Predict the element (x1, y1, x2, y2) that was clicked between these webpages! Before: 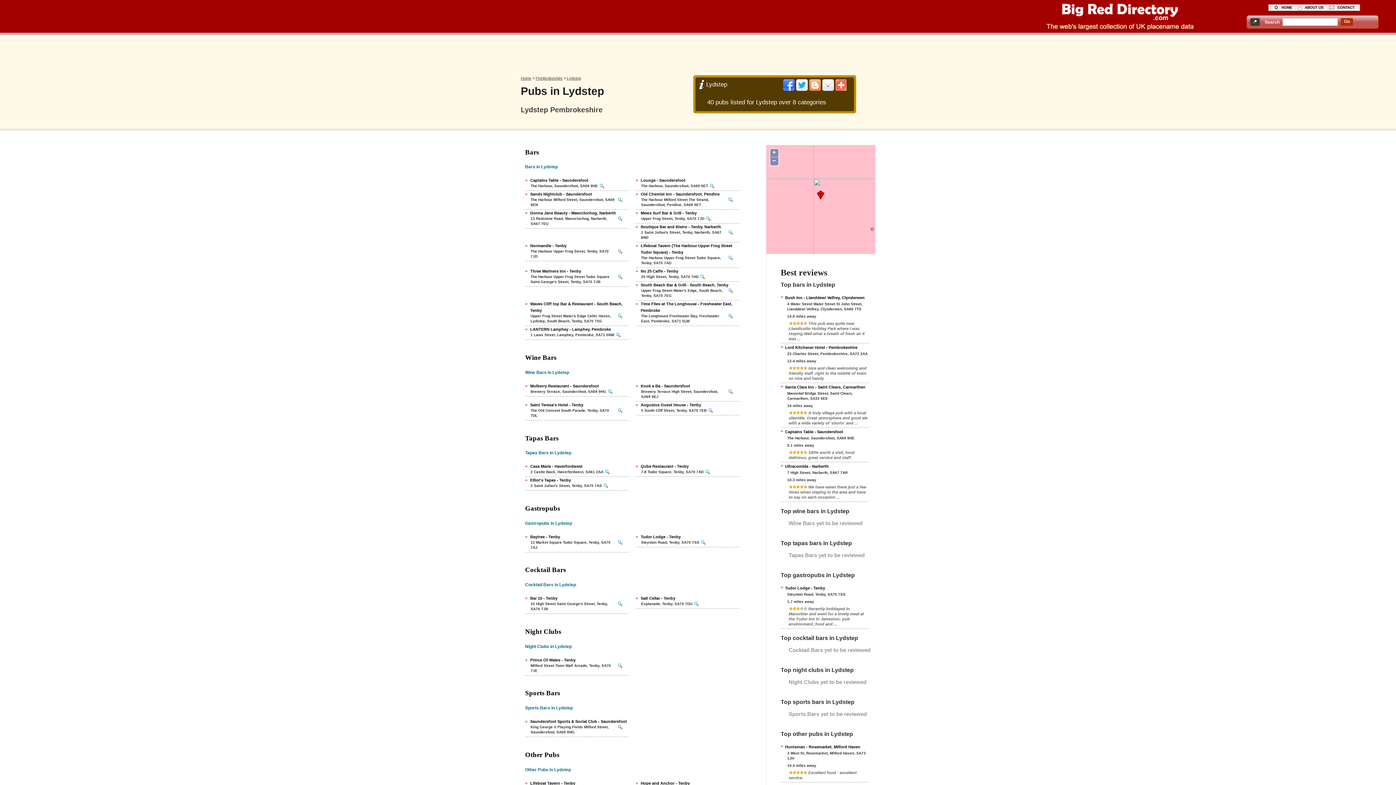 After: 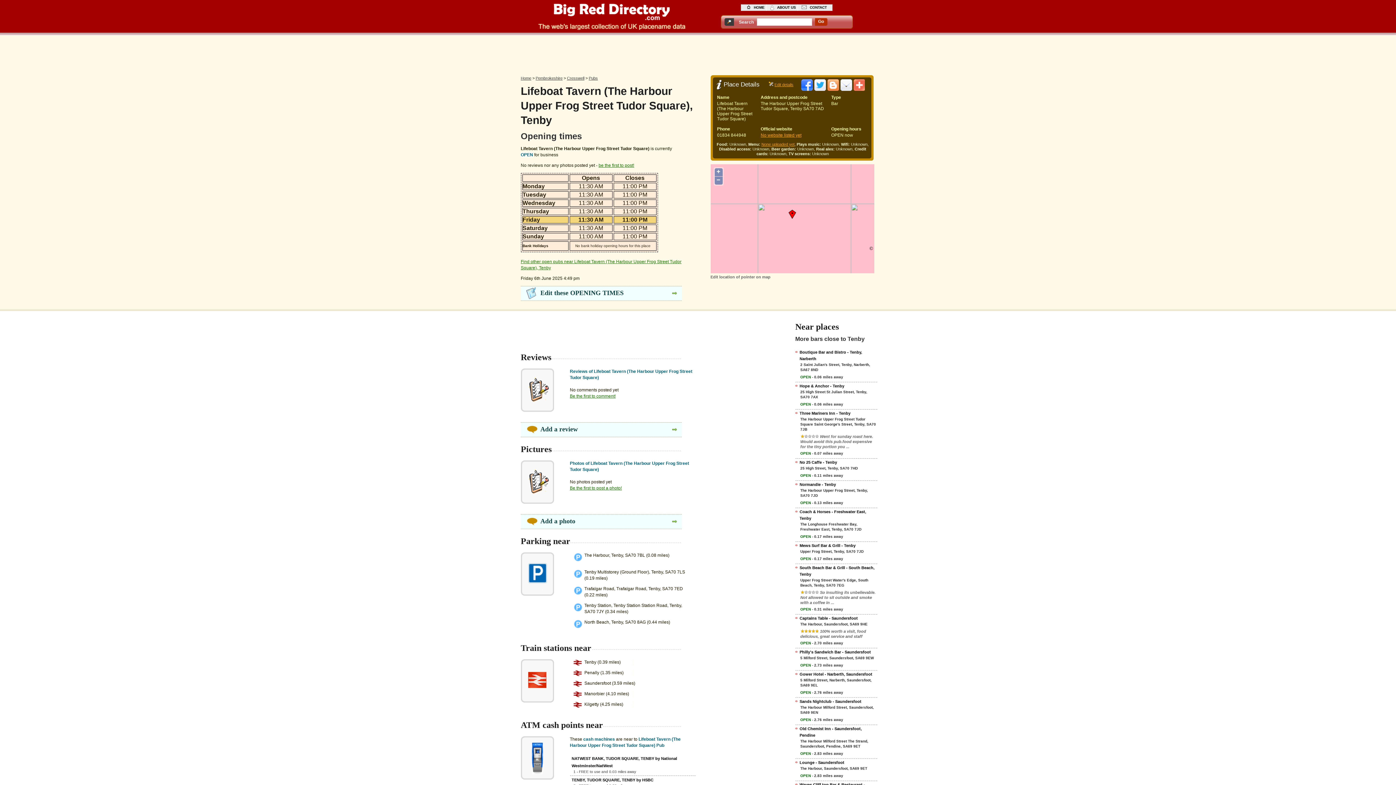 Action: bbox: (635, 242, 739, 255) label: Lifeboat Tavern (The Harbour Upper Frog Street Tudor Square) - Tenby